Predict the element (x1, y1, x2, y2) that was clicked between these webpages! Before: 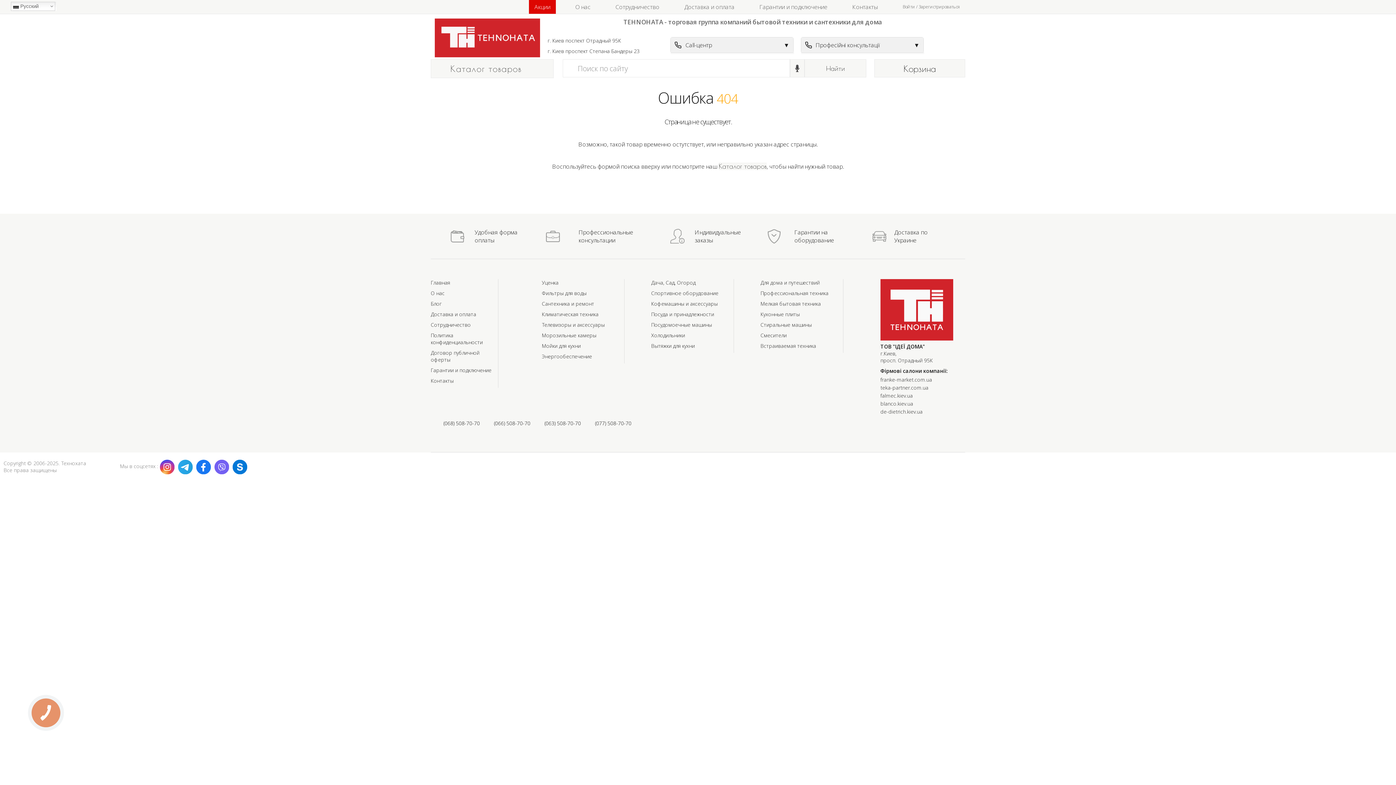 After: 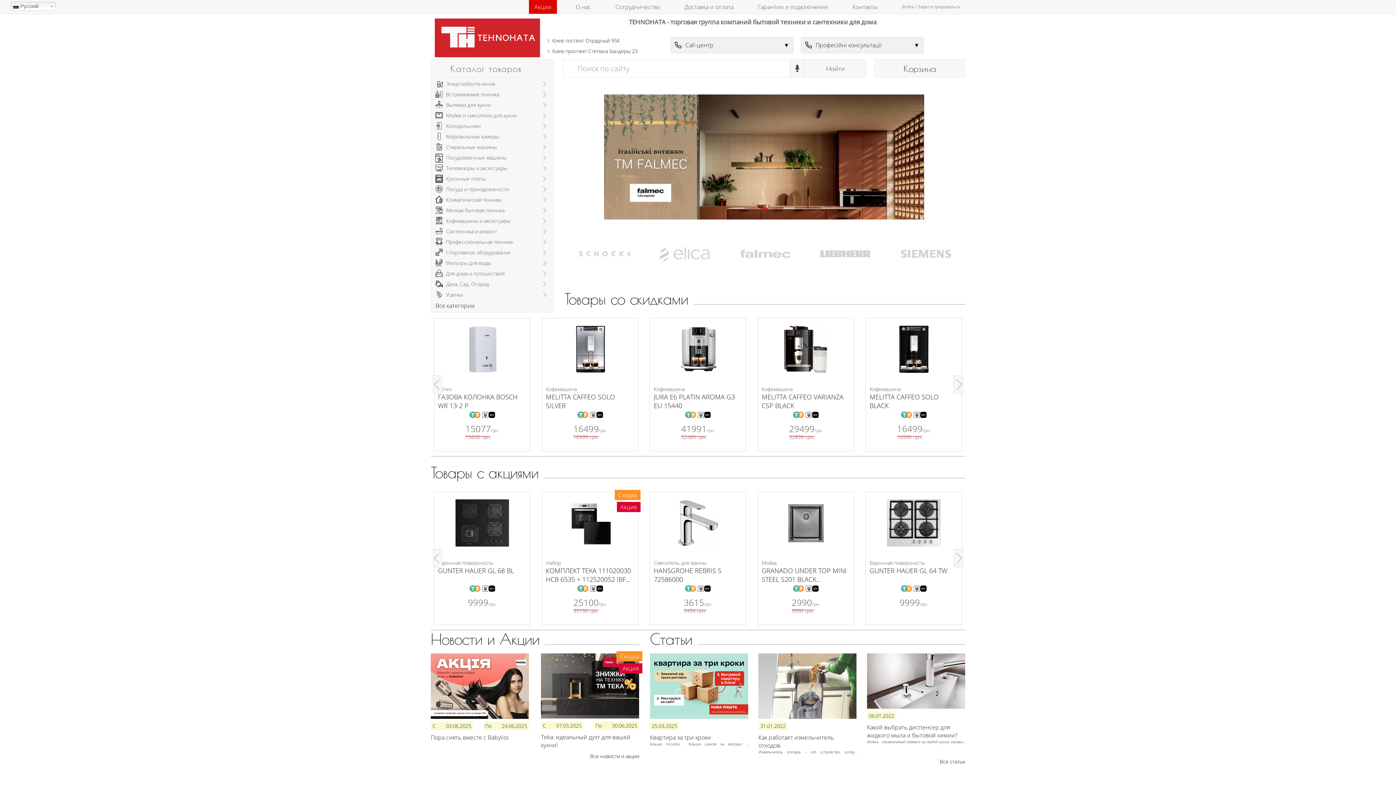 Action: bbox: (880, 327, 922, 333) label: de-dietrich.kiev.ua